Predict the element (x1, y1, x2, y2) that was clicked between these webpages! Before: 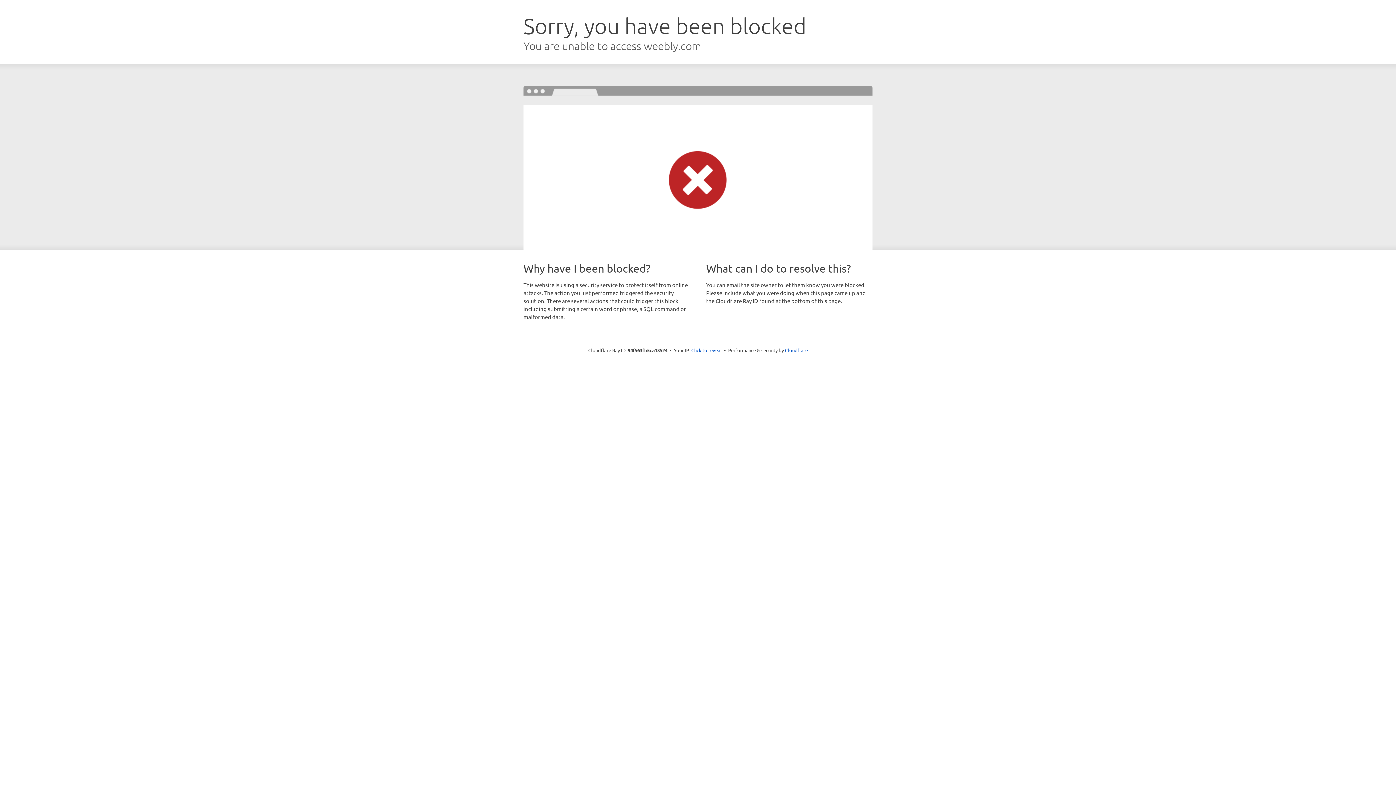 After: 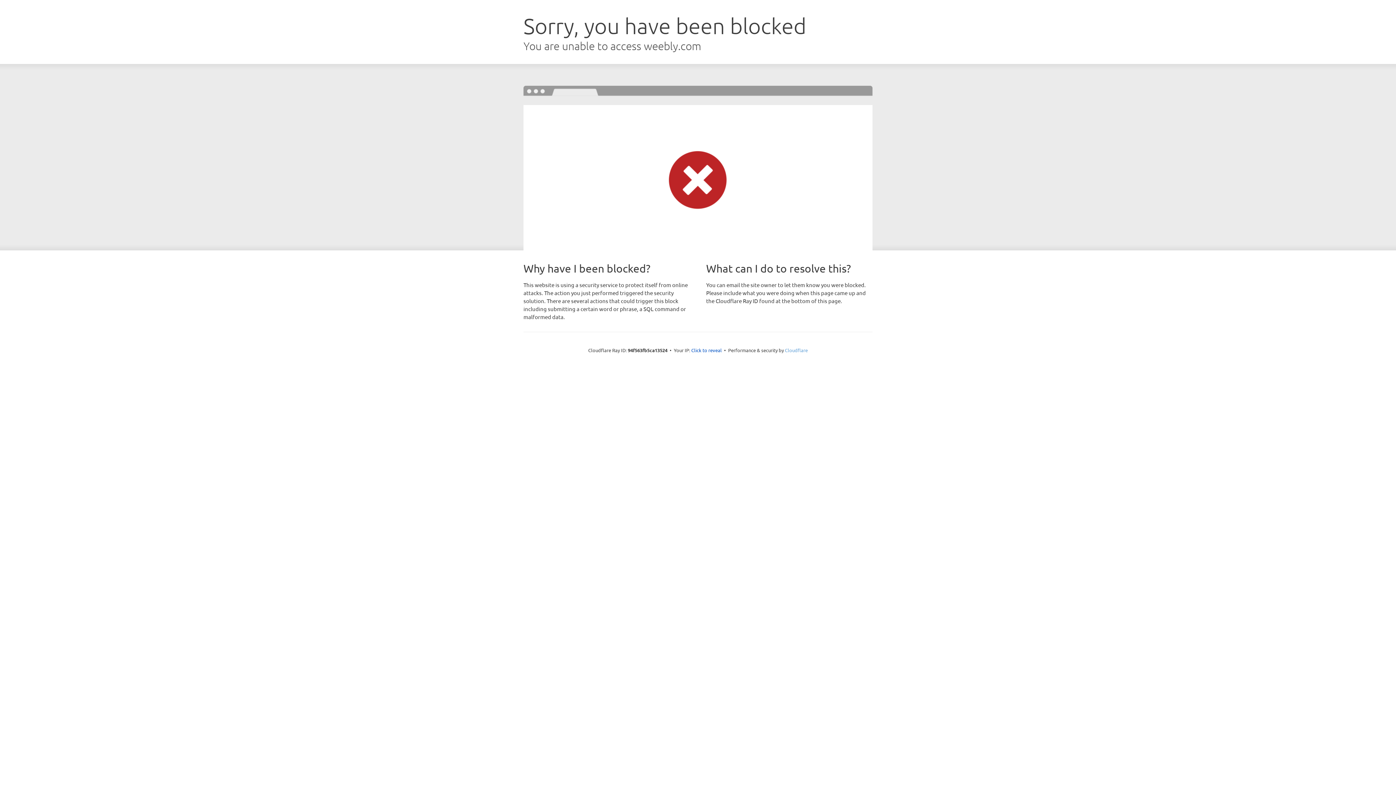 Action: bbox: (785, 347, 808, 353) label: Cloudflare